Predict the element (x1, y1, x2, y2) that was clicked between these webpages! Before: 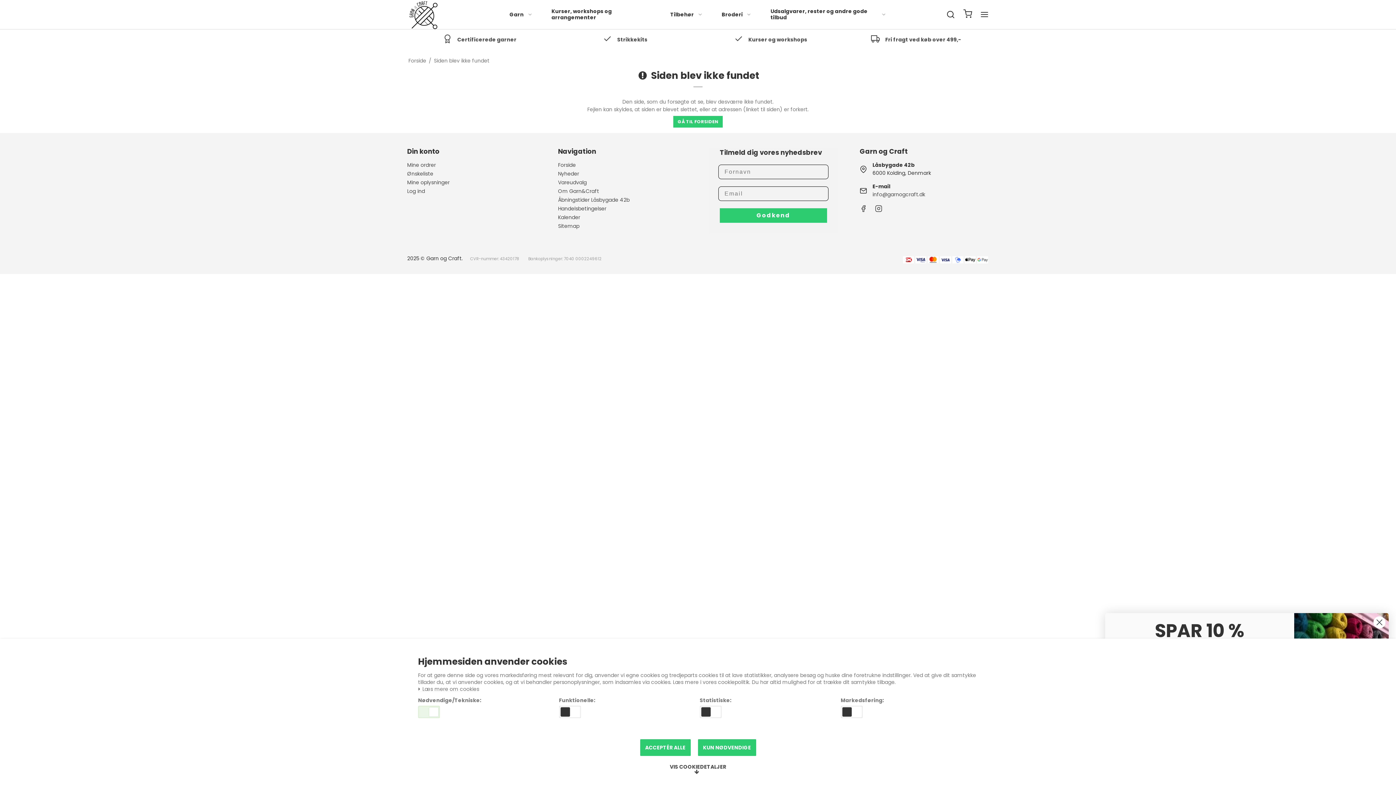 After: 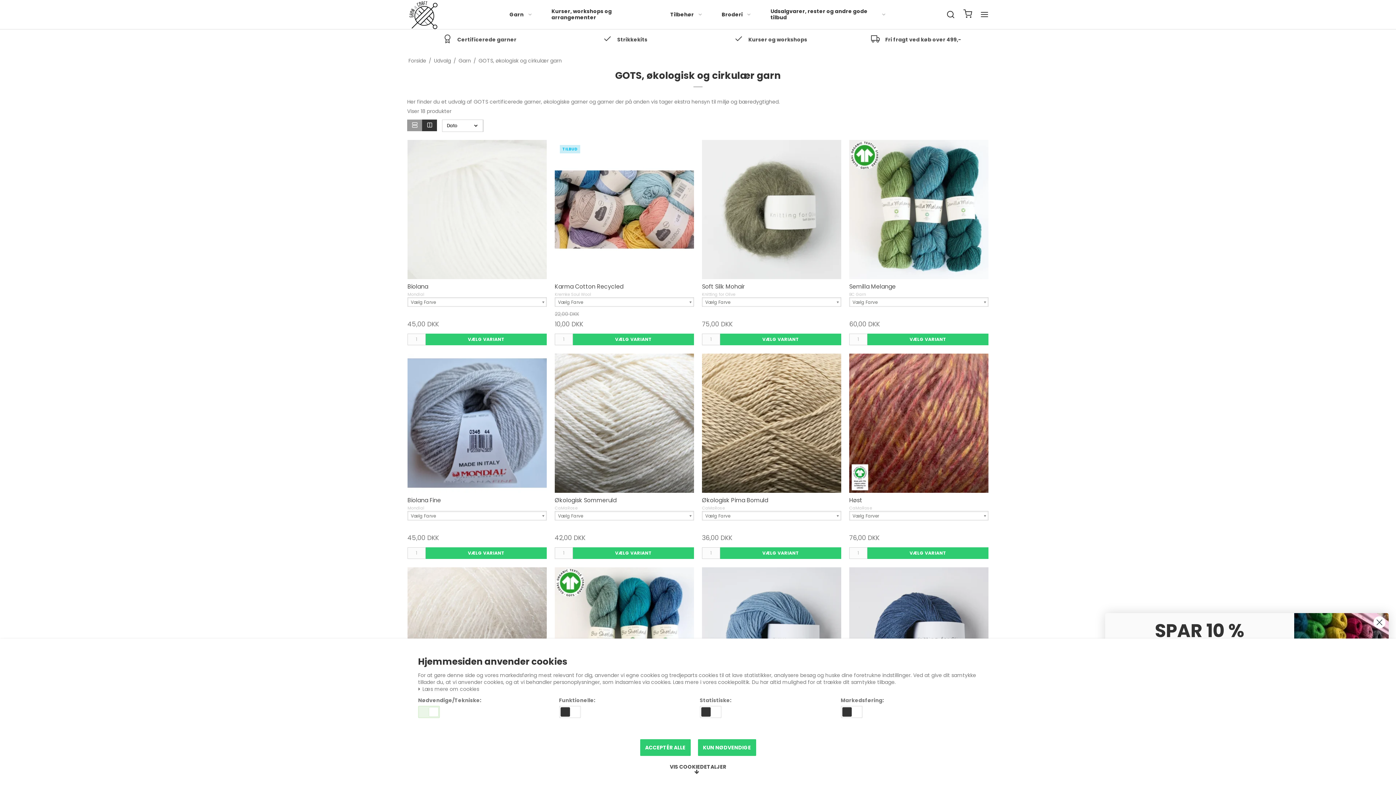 Action: bbox: (407, 34, 552, 44) label: Certificerede garner